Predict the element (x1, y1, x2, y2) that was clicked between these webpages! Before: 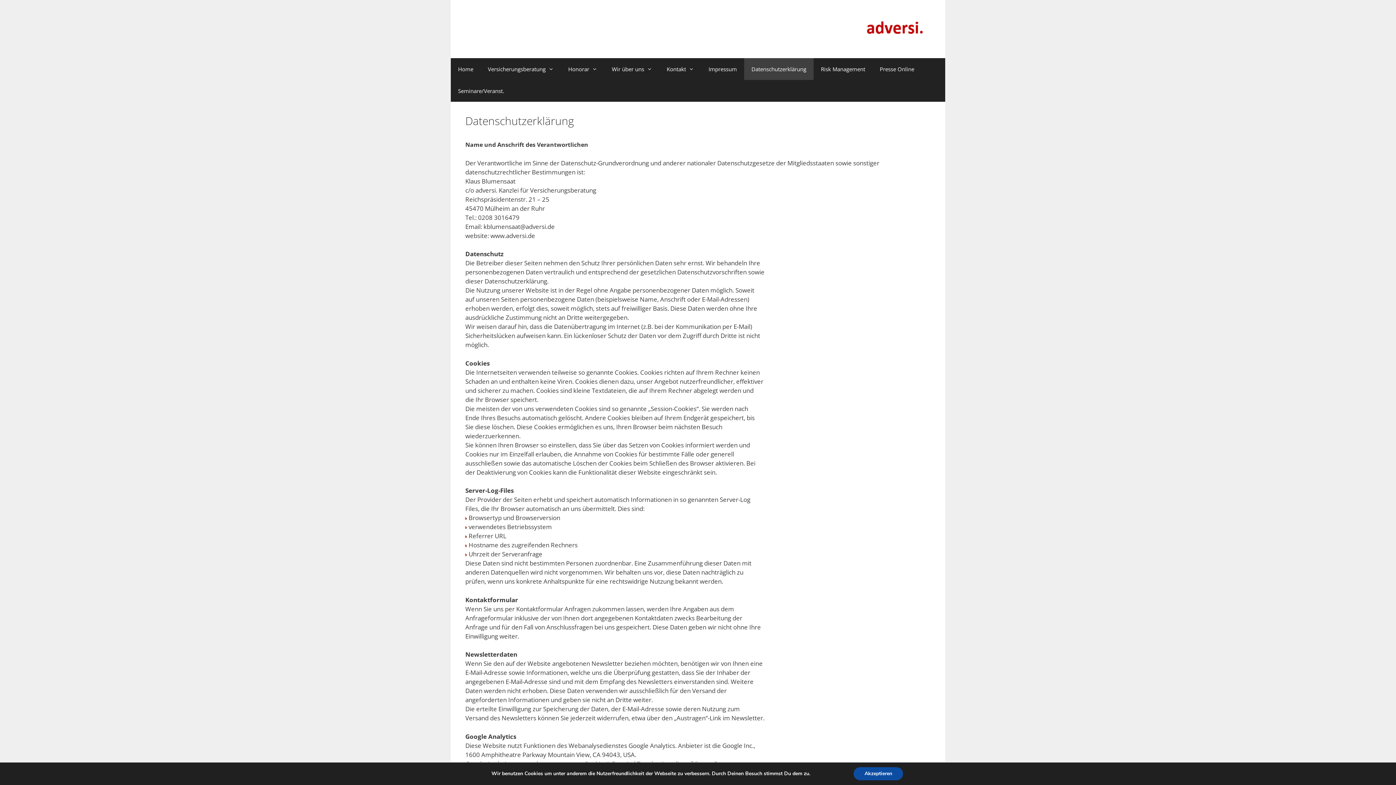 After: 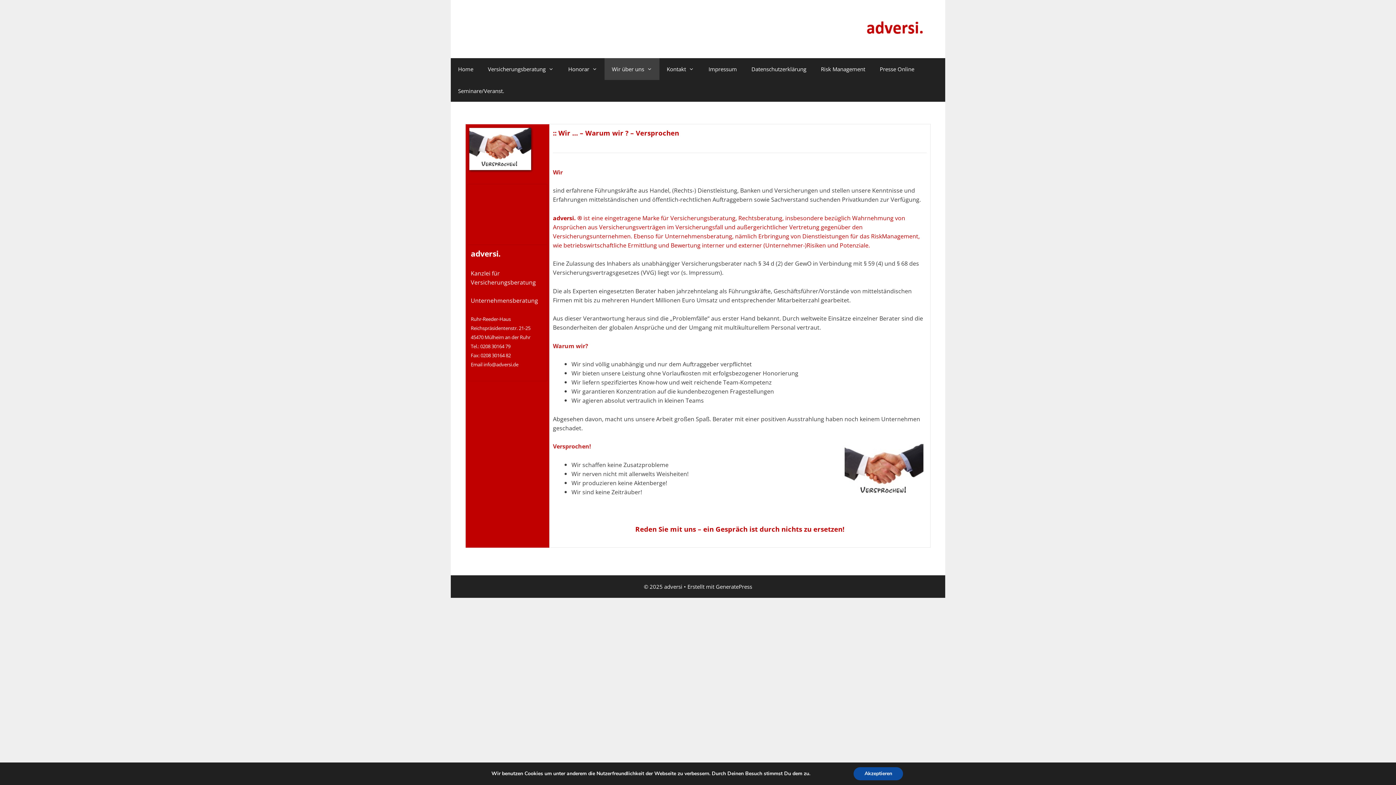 Action: label: Wir über uns bbox: (604, 58, 659, 80)